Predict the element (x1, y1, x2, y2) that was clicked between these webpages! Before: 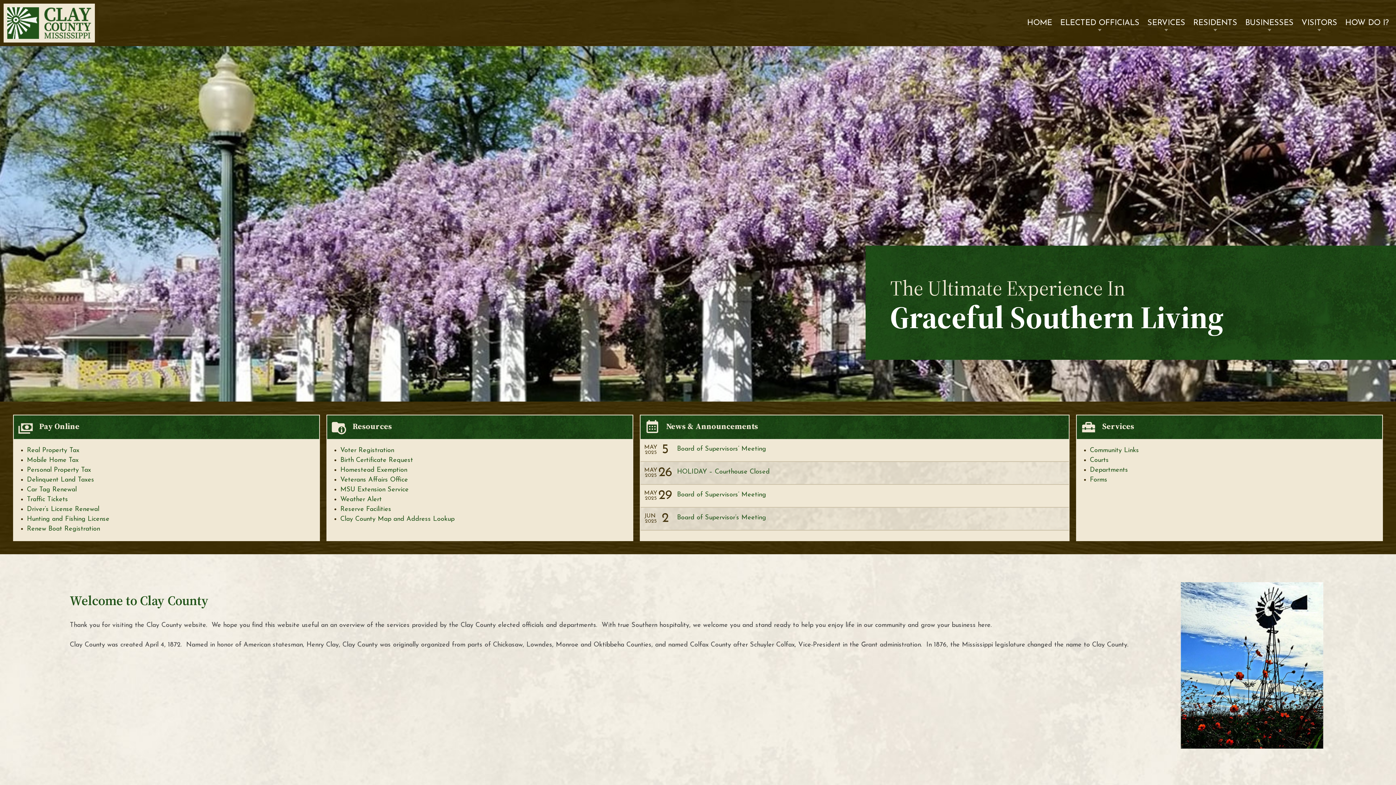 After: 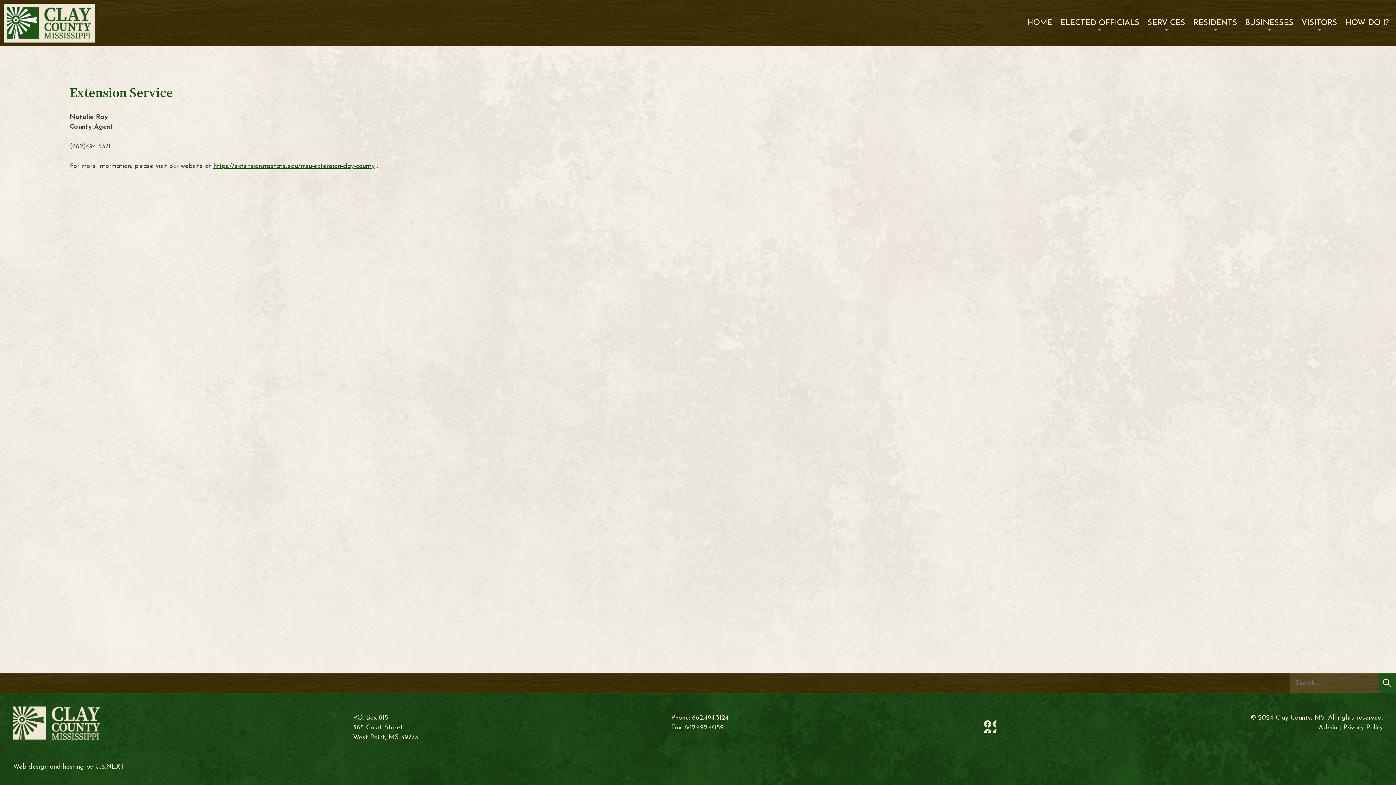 Action: bbox: (340, 486, 408, 493) label: MSU Extension Service